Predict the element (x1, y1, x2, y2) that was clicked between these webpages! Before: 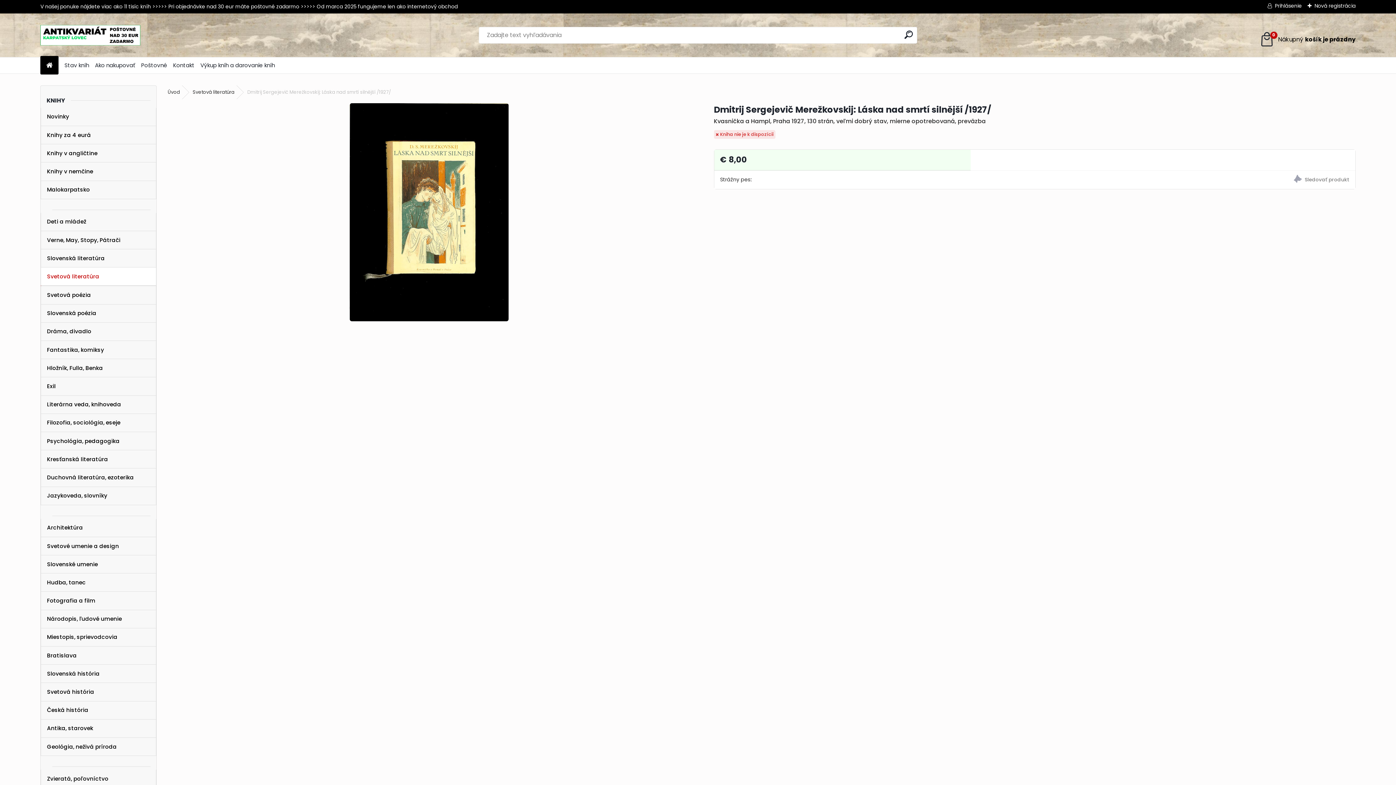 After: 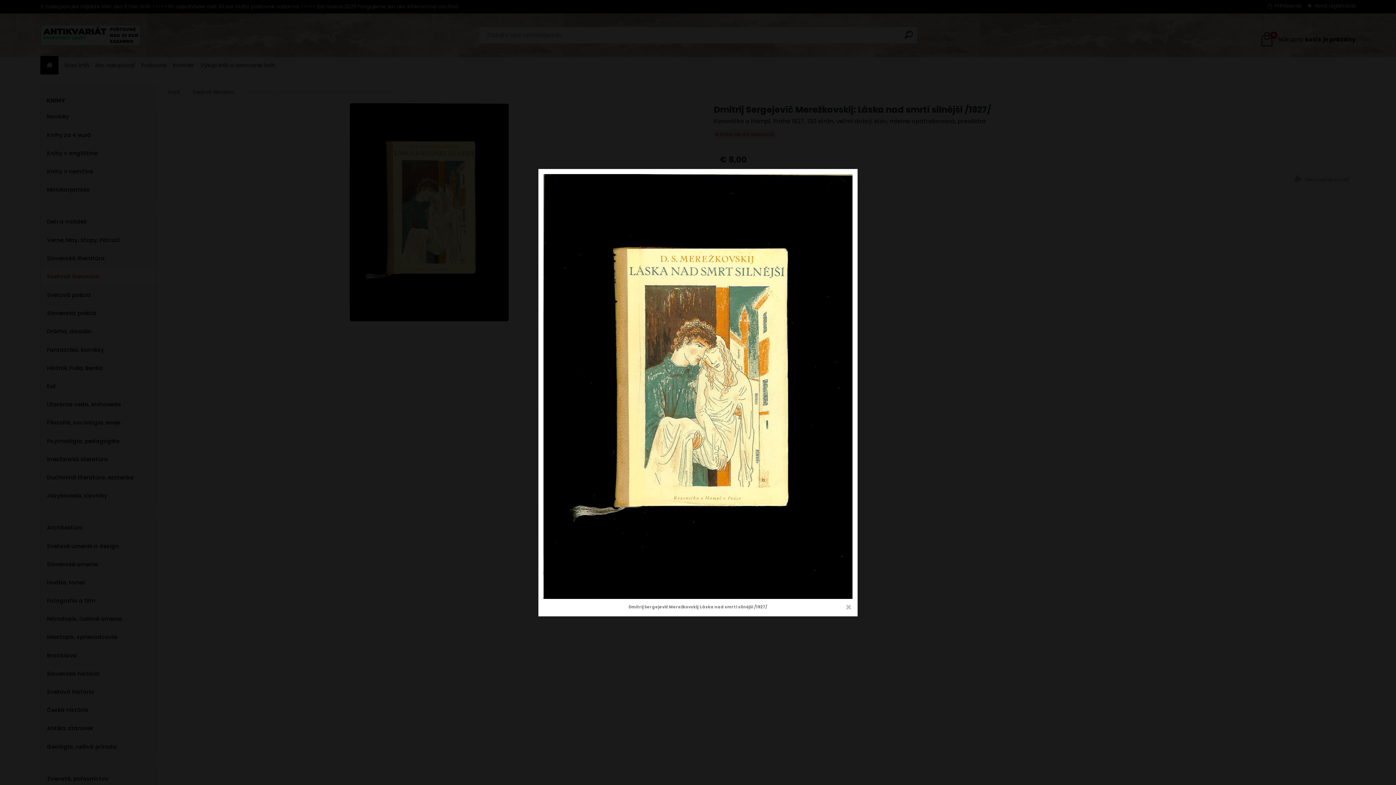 Action: bbox: (349, 103, 508, 321)